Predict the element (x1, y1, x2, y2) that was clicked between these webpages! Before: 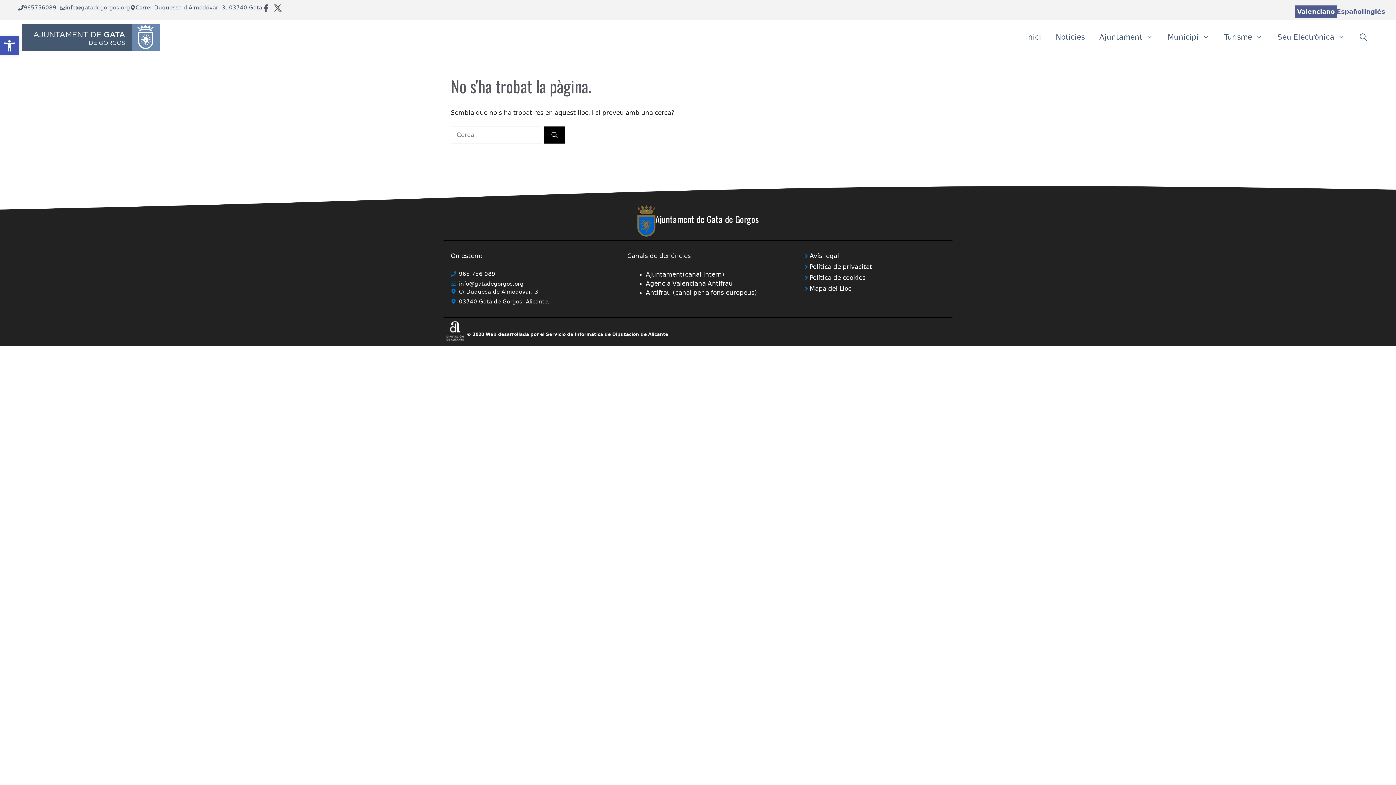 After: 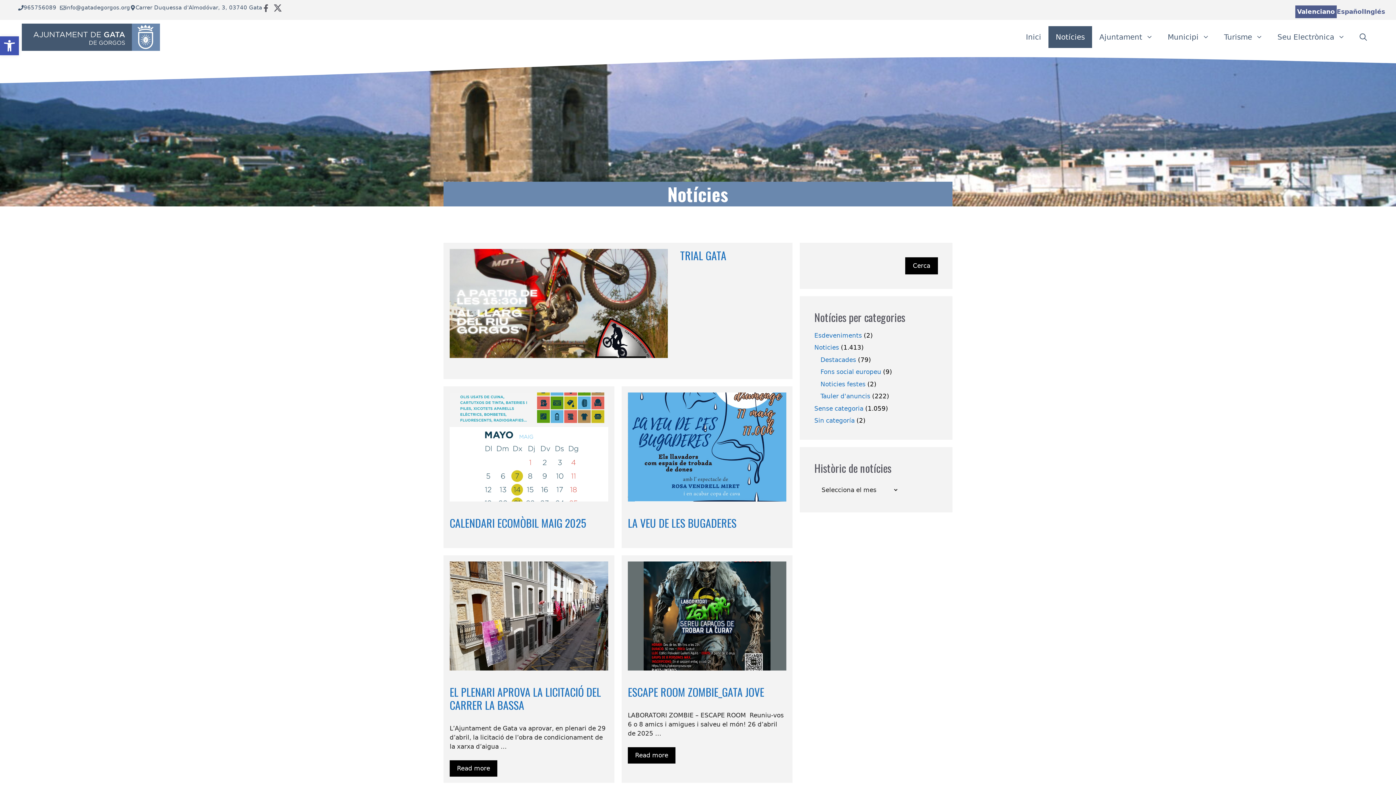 Action: bbox: (1048, 26, 1092, 48) label: Notícies